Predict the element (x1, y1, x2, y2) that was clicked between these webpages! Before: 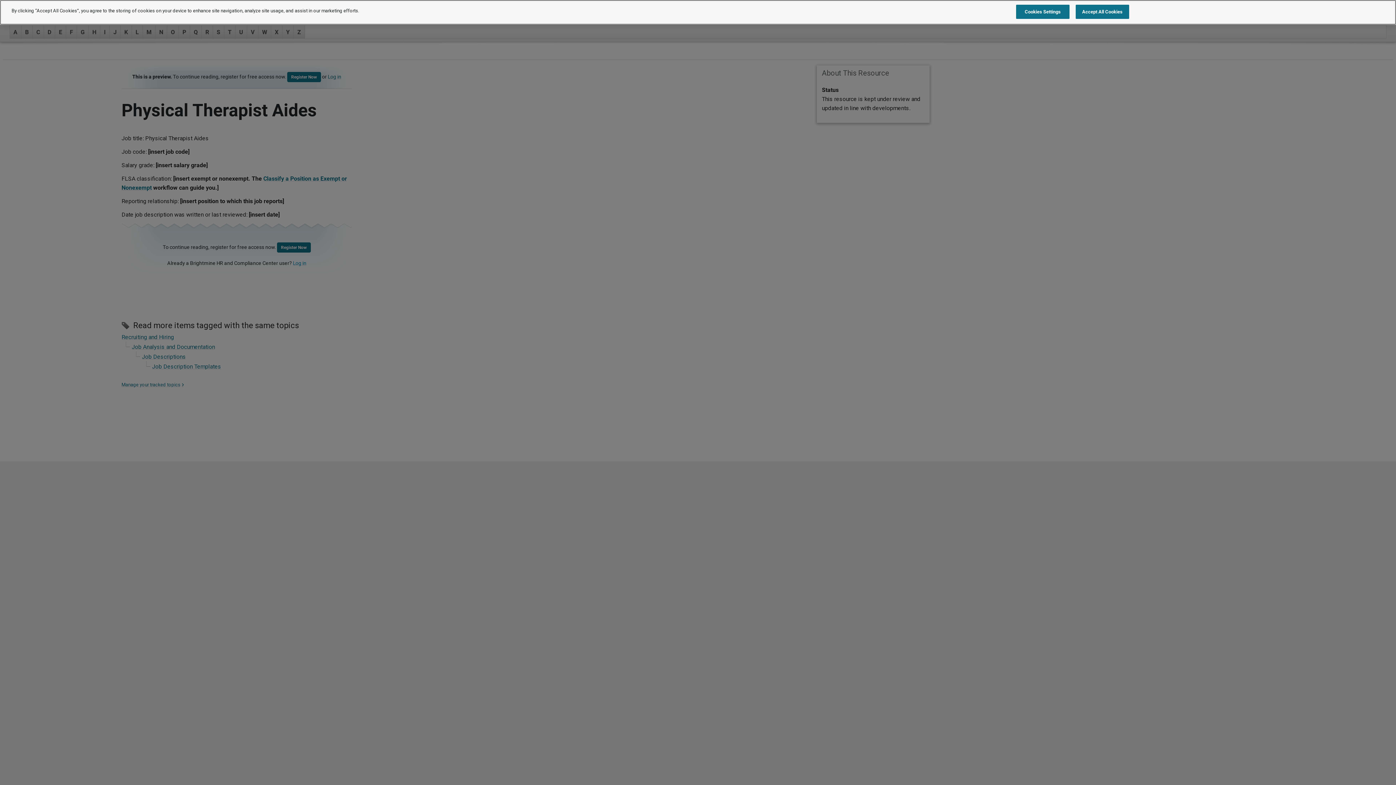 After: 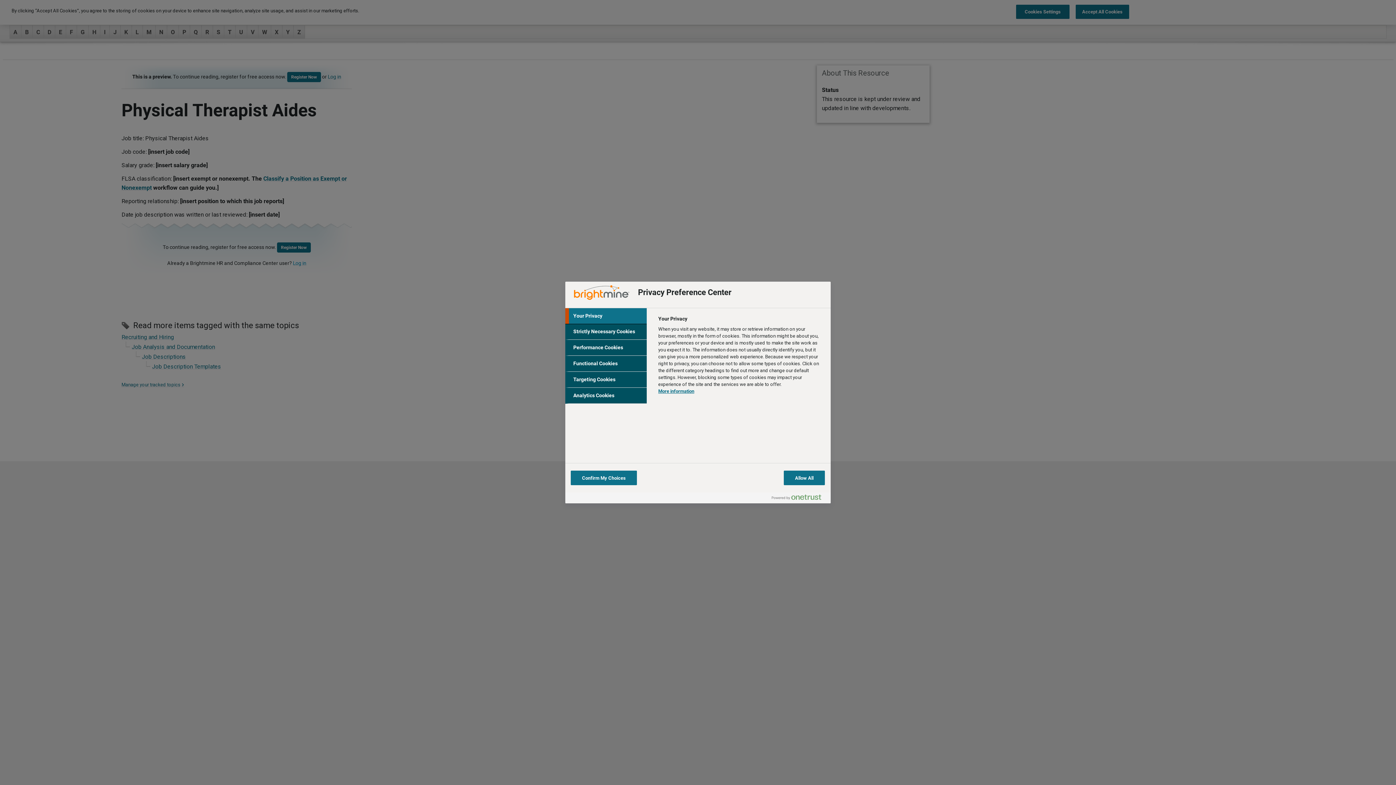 Action: bbox: (1016, 4, 1069, 18) label: Cookies Settings